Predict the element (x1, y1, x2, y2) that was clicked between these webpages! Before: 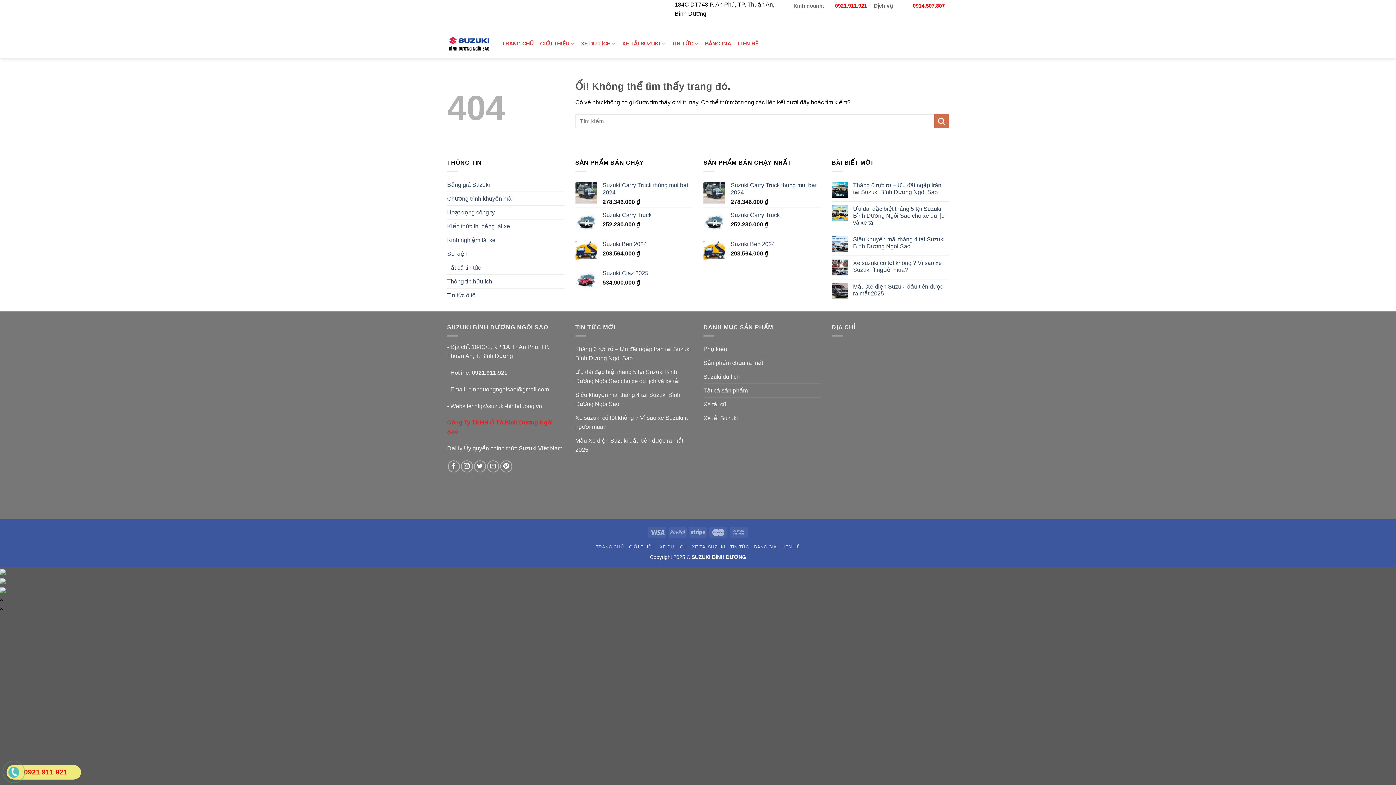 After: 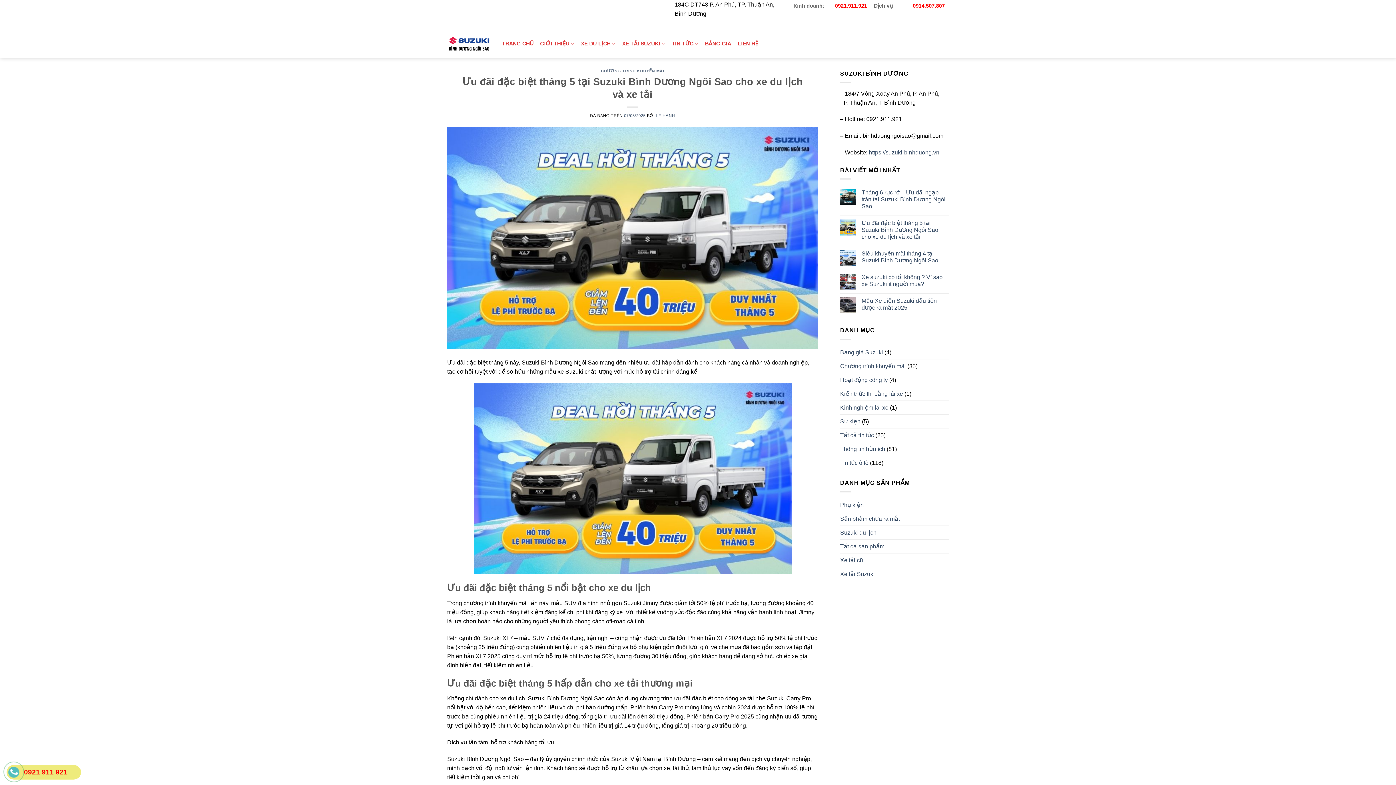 Action: label: Ưu đãi đặc biệt tháng 5 tại Suzuki Bình Dương Ngôi Sao cho xe du lịch và xe tải bbox: (853, 205, 949, 226)